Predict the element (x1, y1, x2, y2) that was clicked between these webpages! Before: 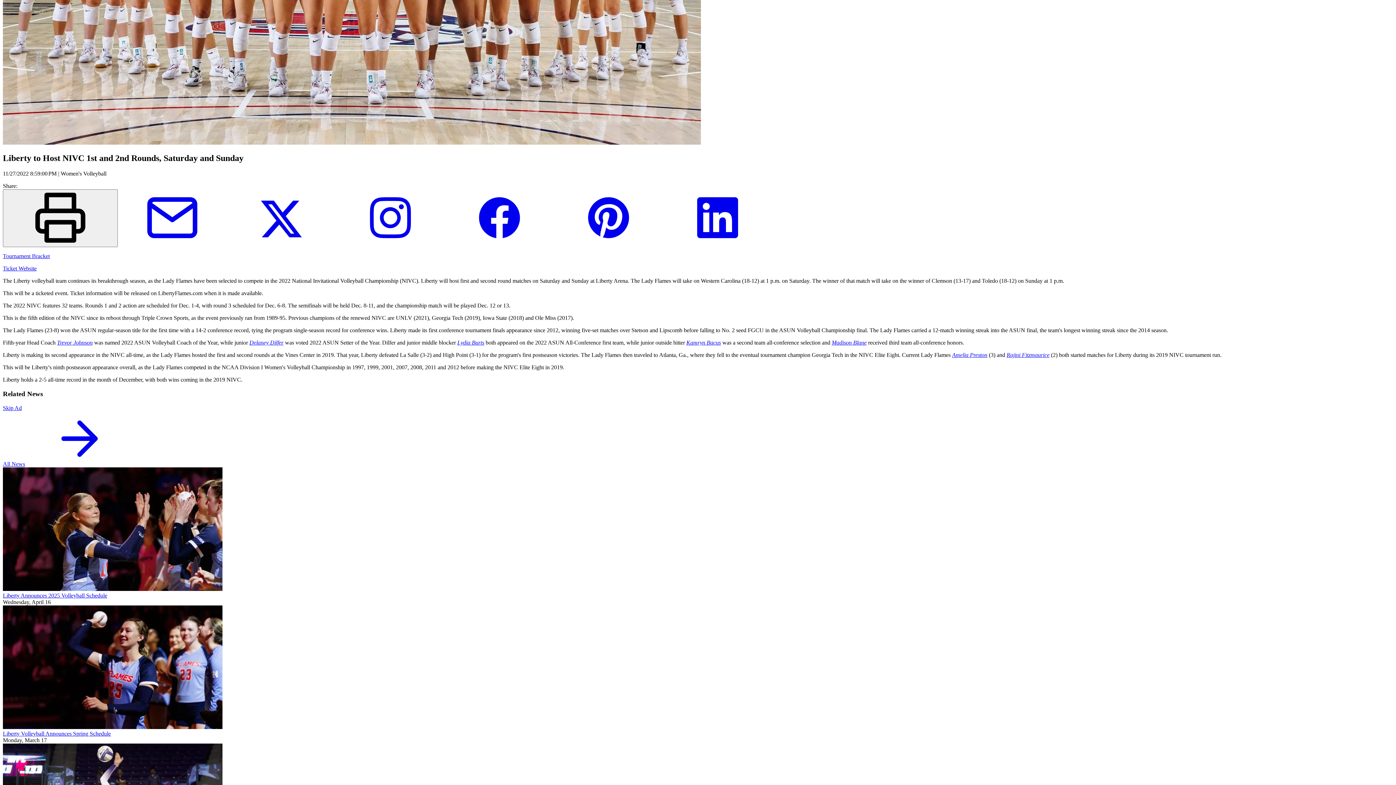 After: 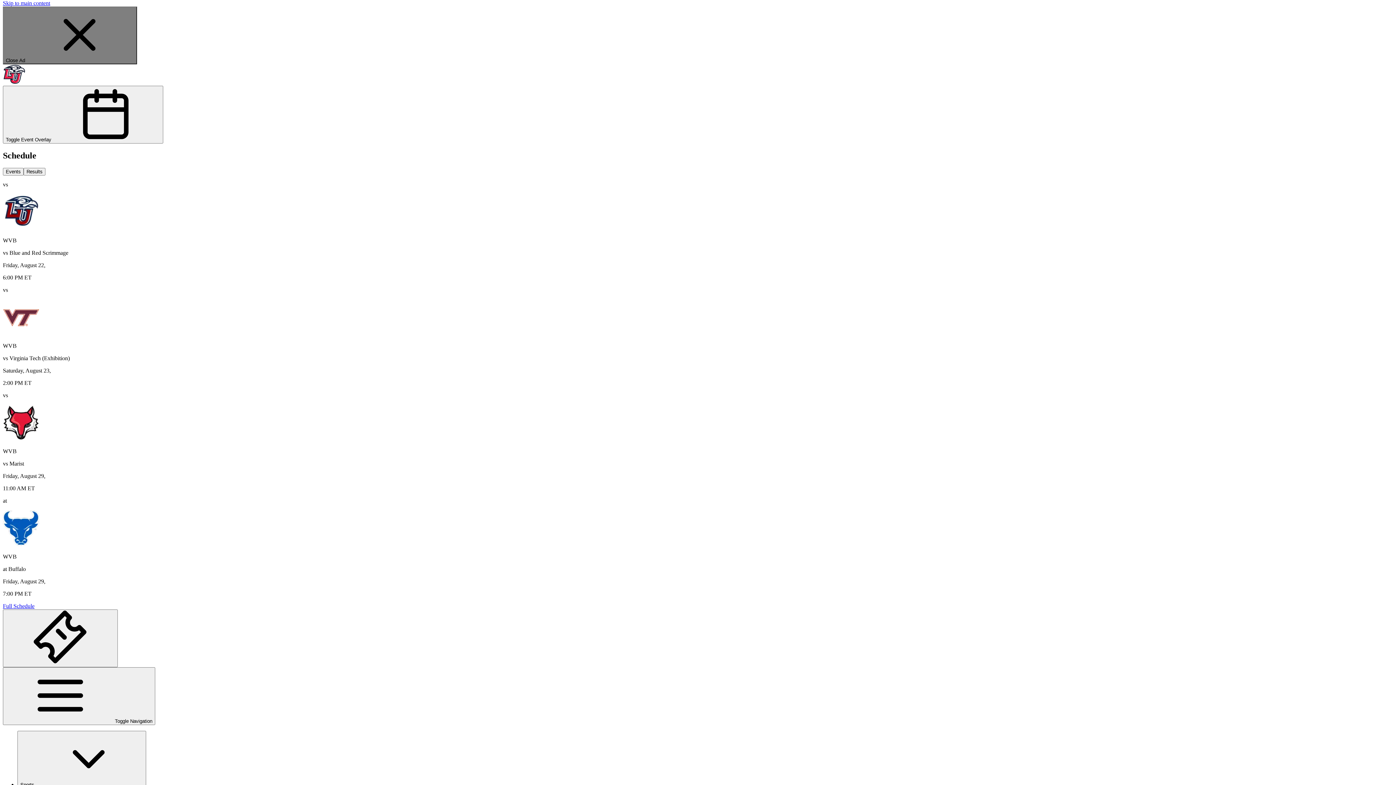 Action: bbox: (686, 339, 721, 345) label: Kamryn Bacus